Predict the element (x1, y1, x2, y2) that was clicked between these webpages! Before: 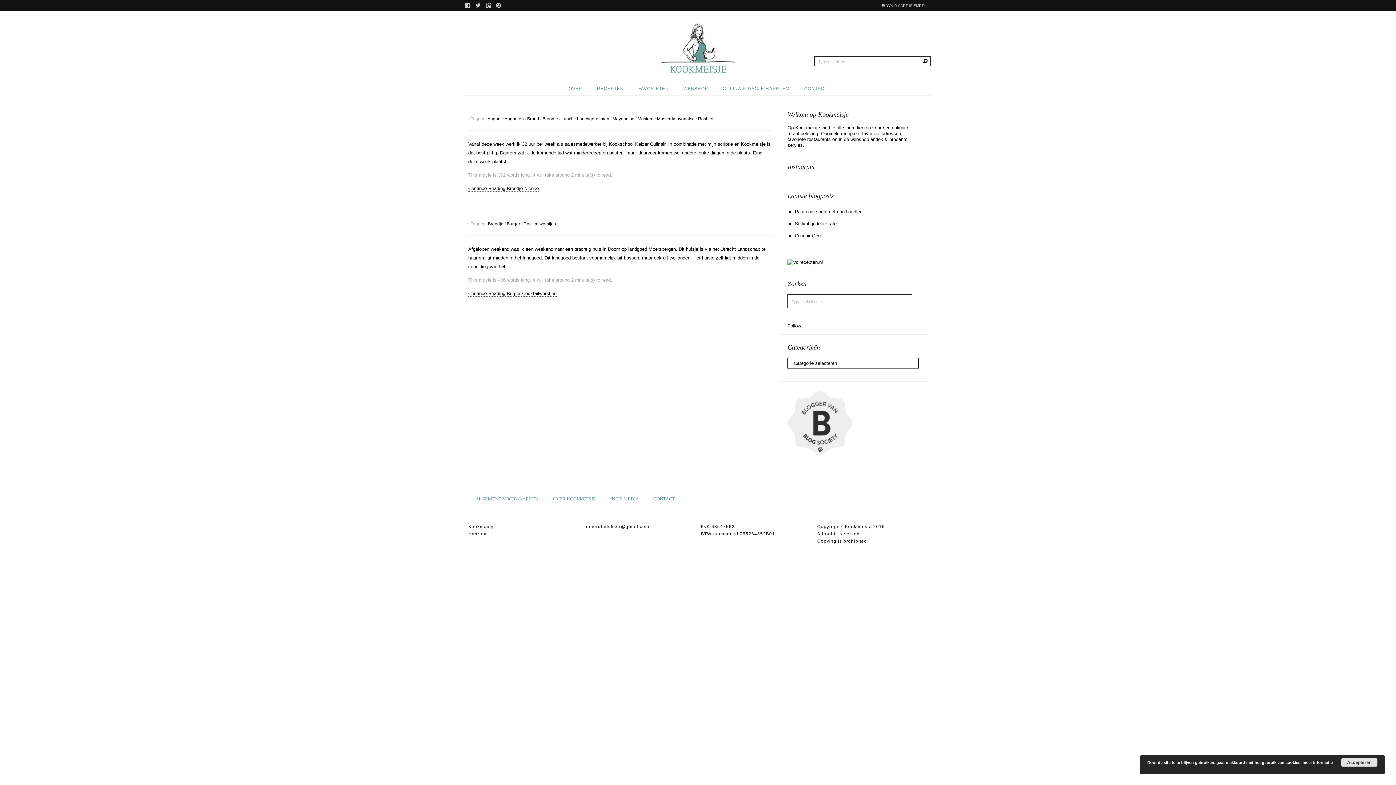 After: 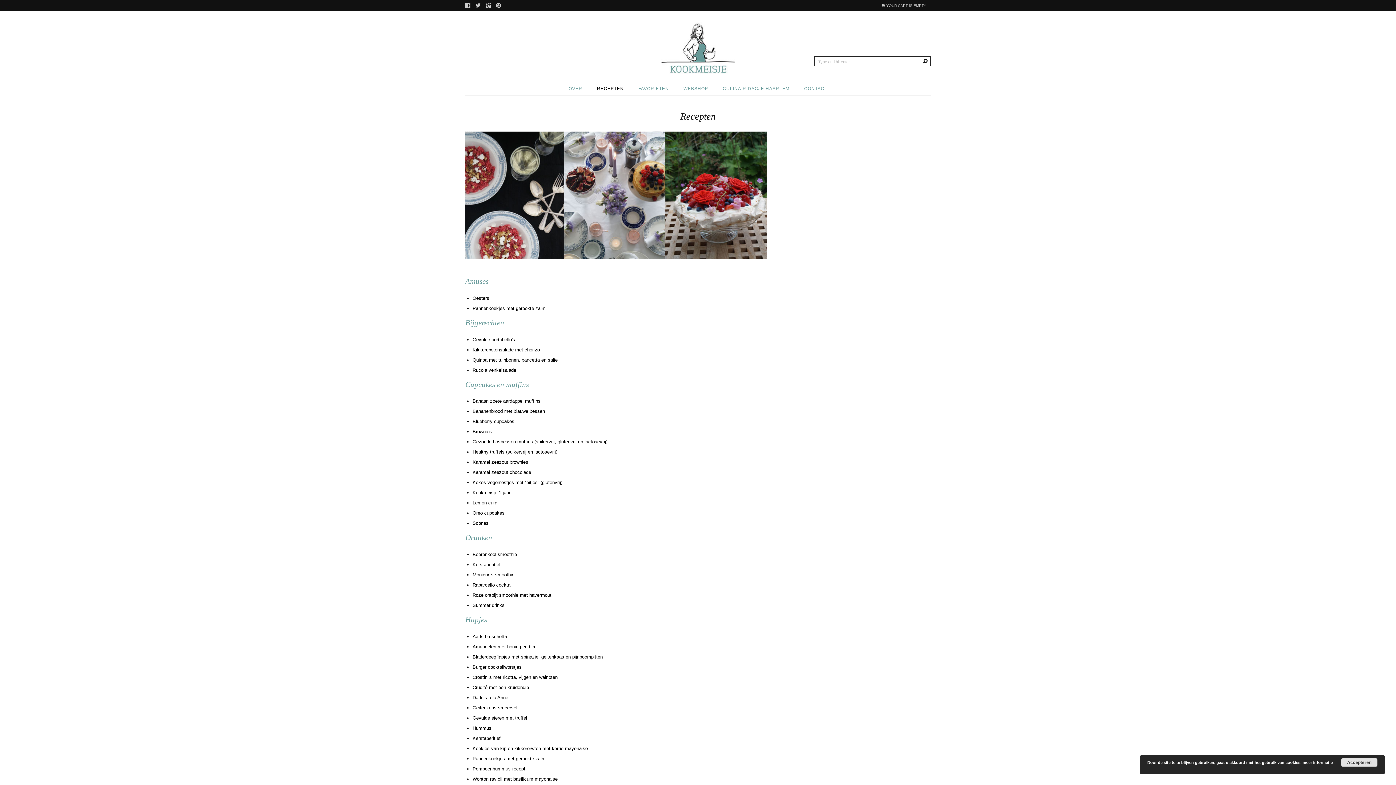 Action: label: RECEPTEN bbox: (597, 86, 624, 91)